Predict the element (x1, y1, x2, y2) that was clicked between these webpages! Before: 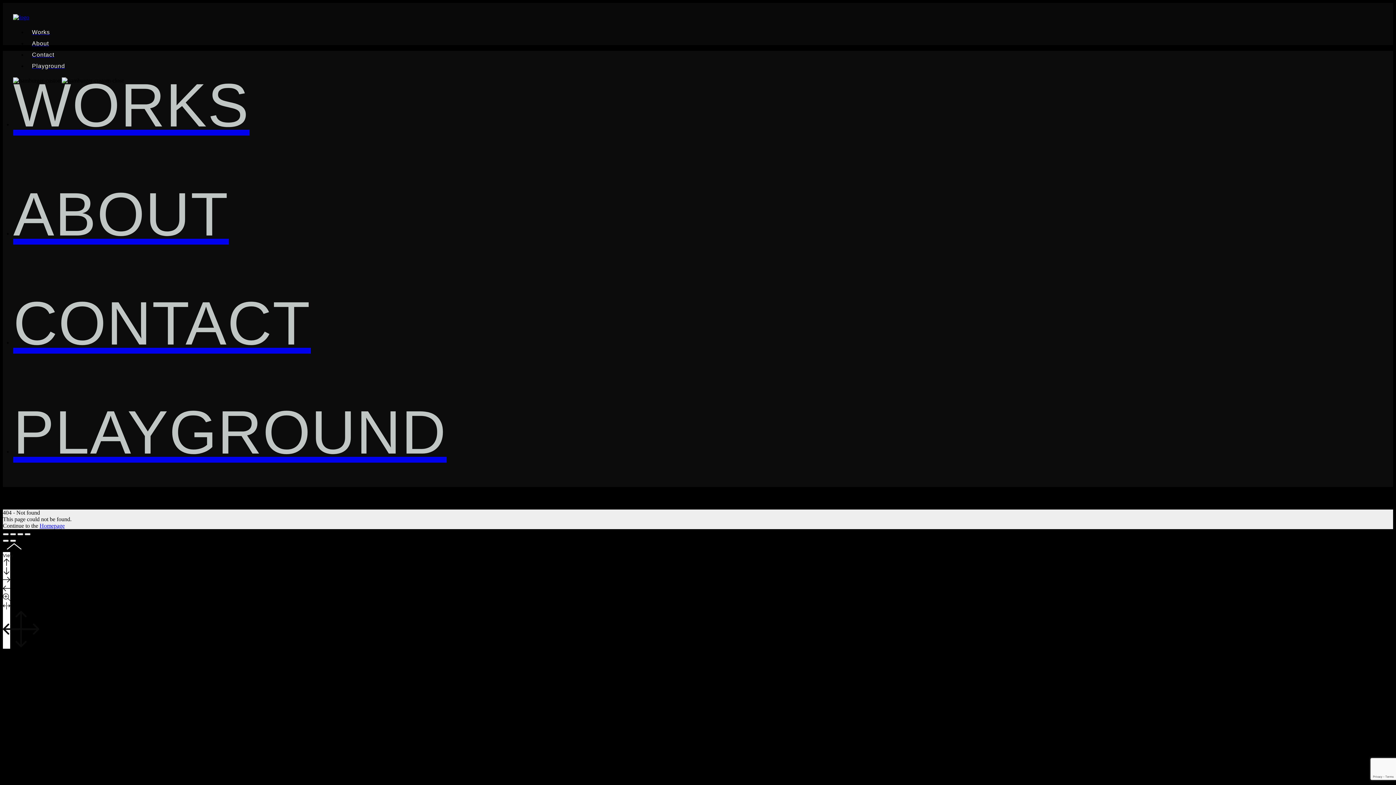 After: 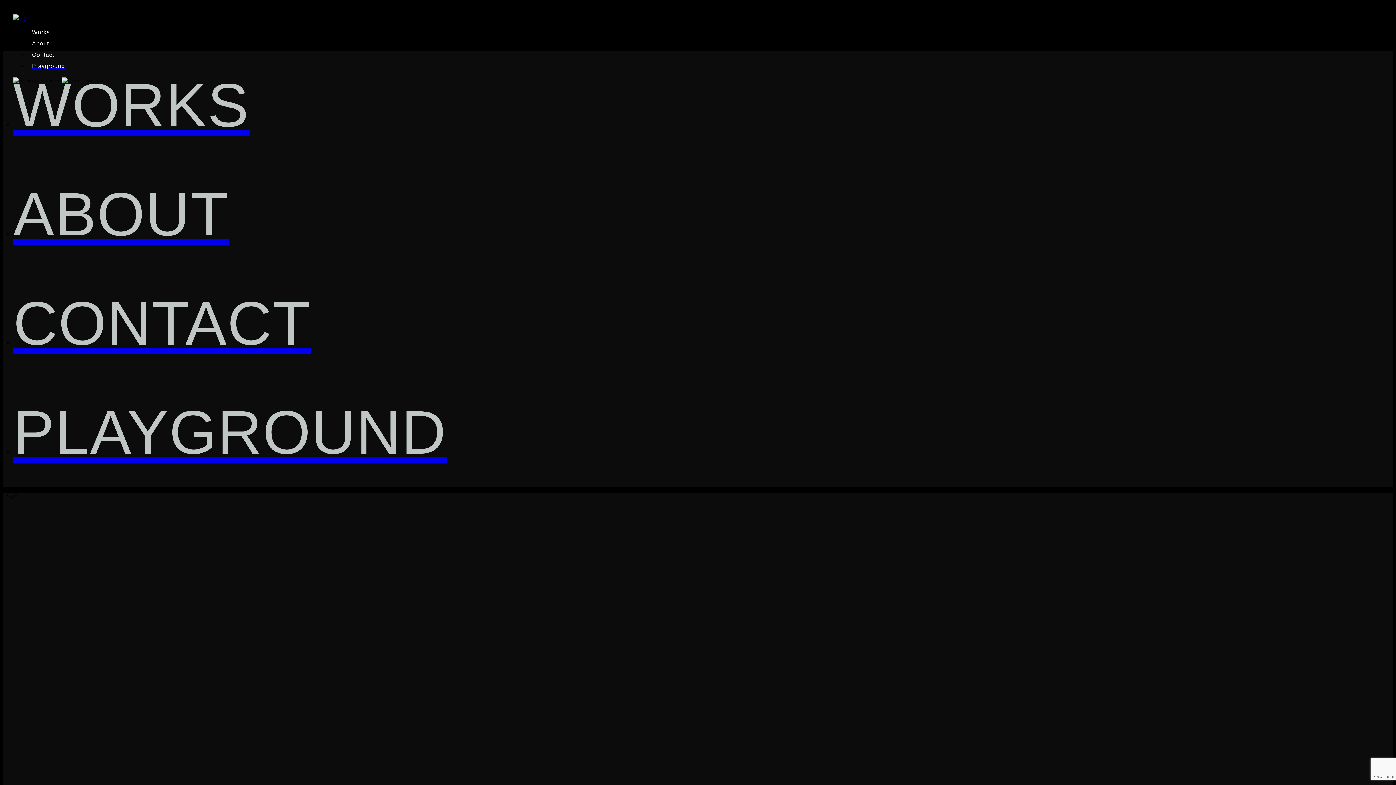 Action: bbox: (13, 14, 29, 20)